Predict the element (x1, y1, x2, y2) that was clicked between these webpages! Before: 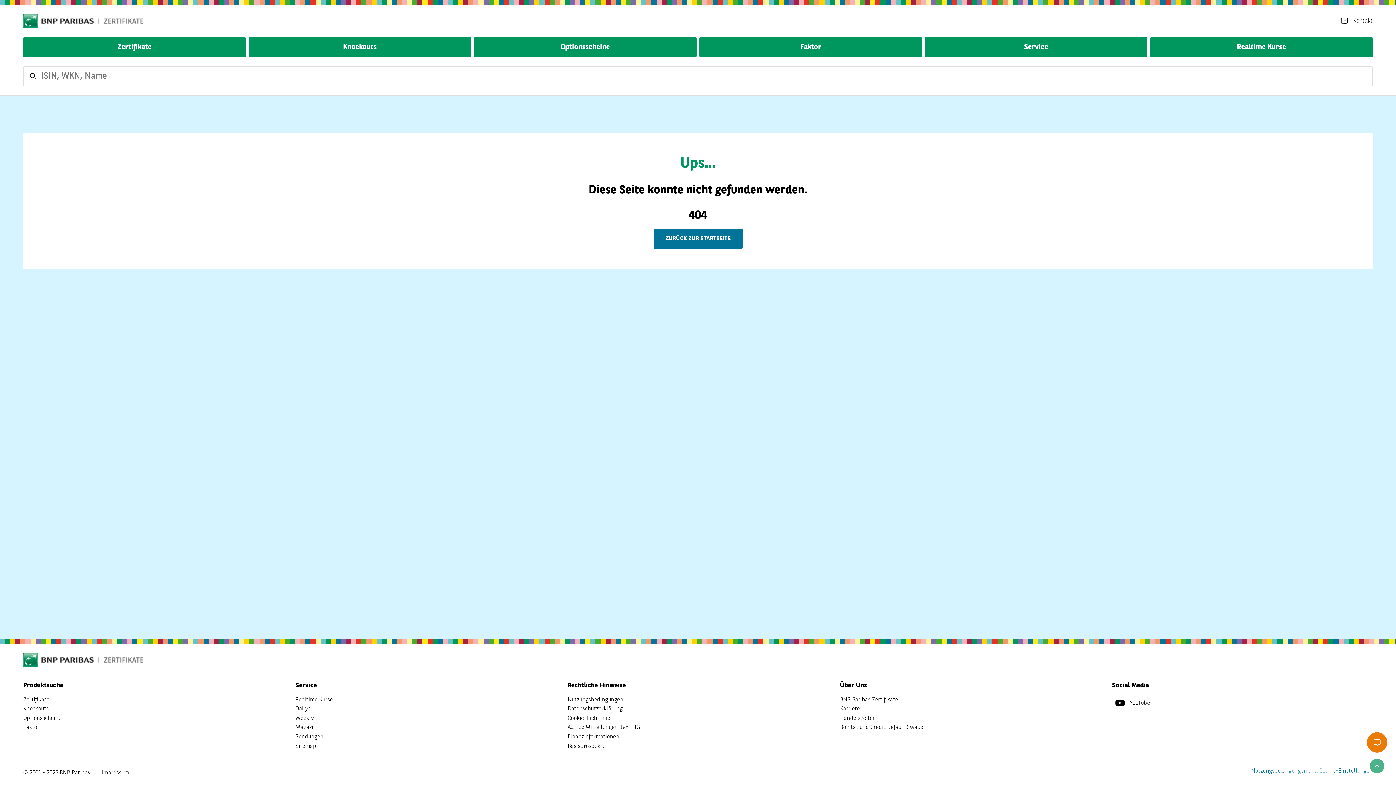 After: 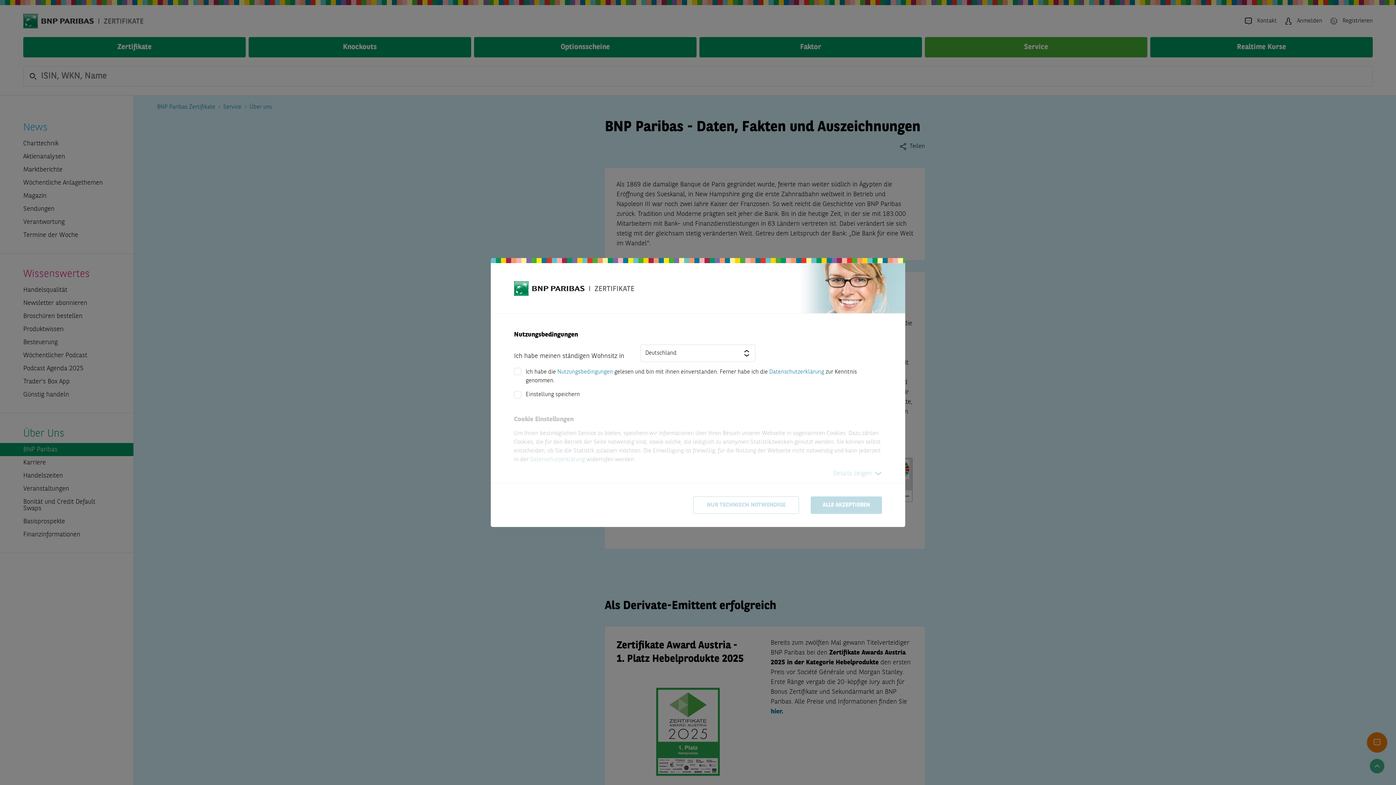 Action: bbox: (840, 695, 898, 704) label: BNP Paribas Zertifikate